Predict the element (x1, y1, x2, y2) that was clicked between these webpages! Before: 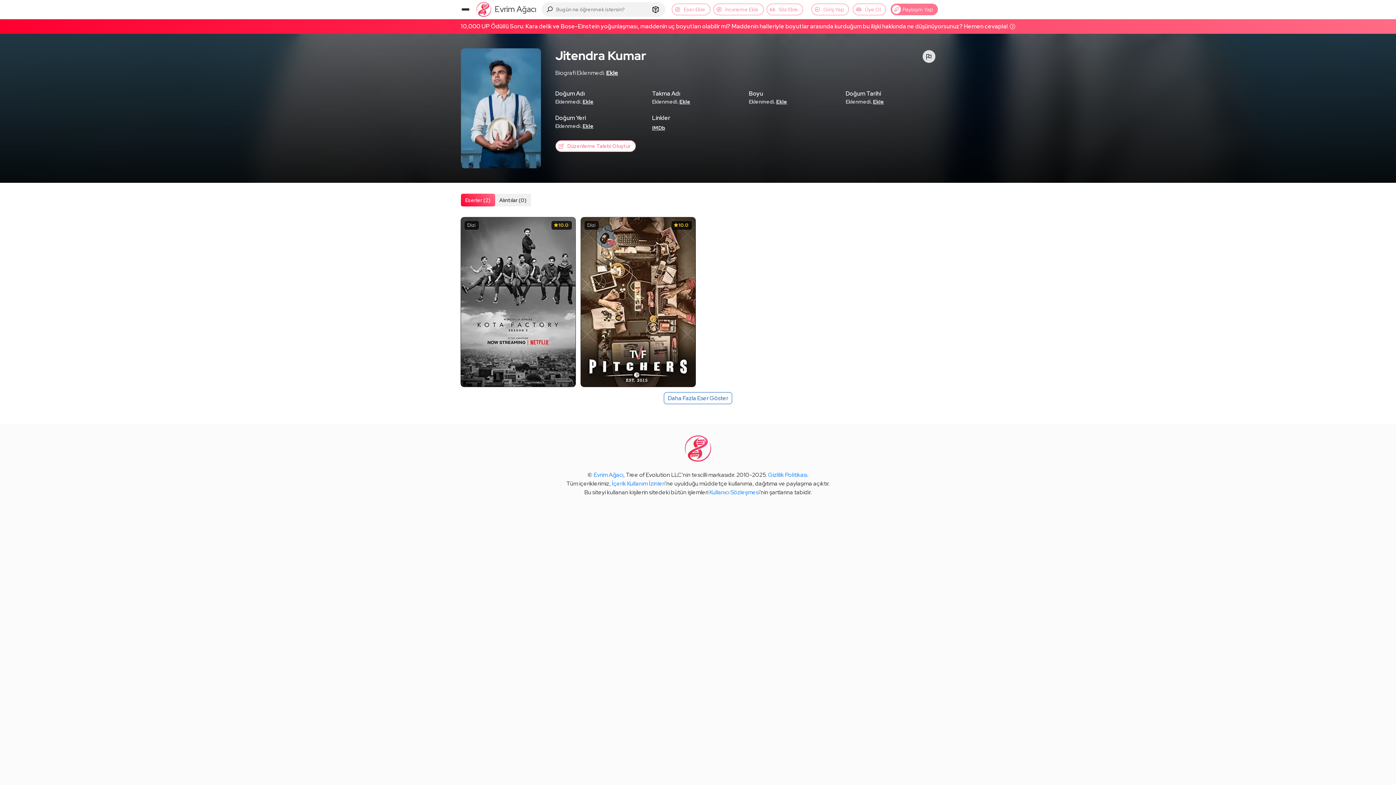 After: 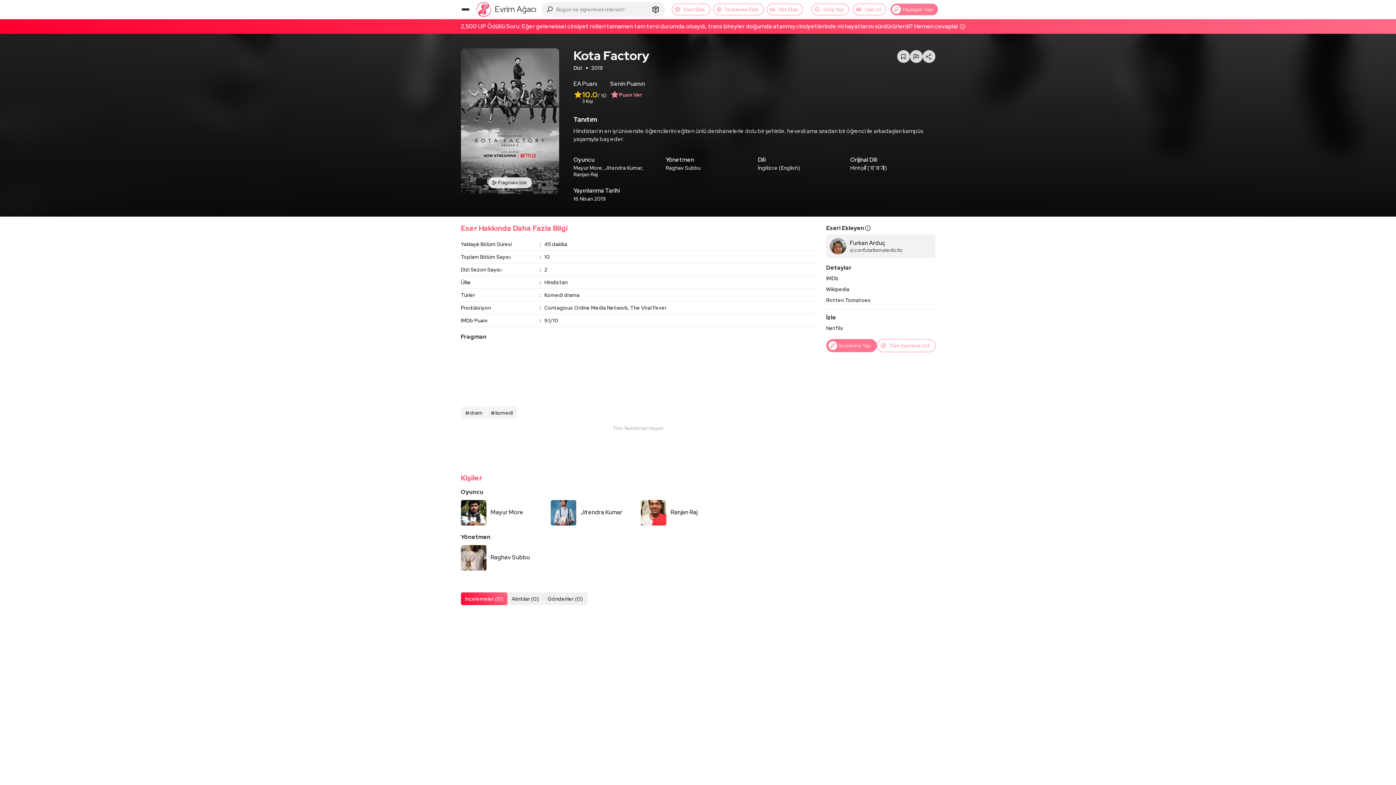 Action: label: Dizi
10.0
Kota Factory bbox: (460, 217, 575, 386)